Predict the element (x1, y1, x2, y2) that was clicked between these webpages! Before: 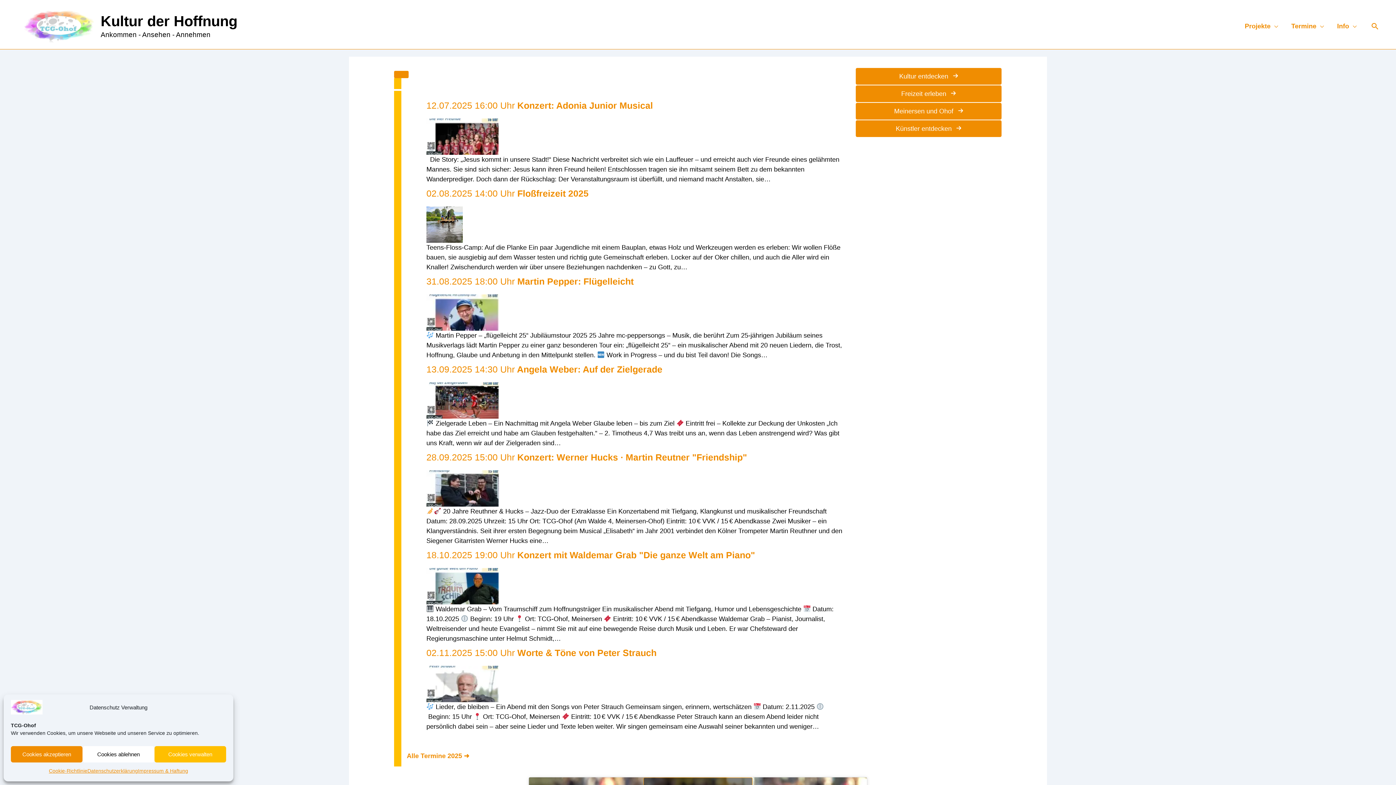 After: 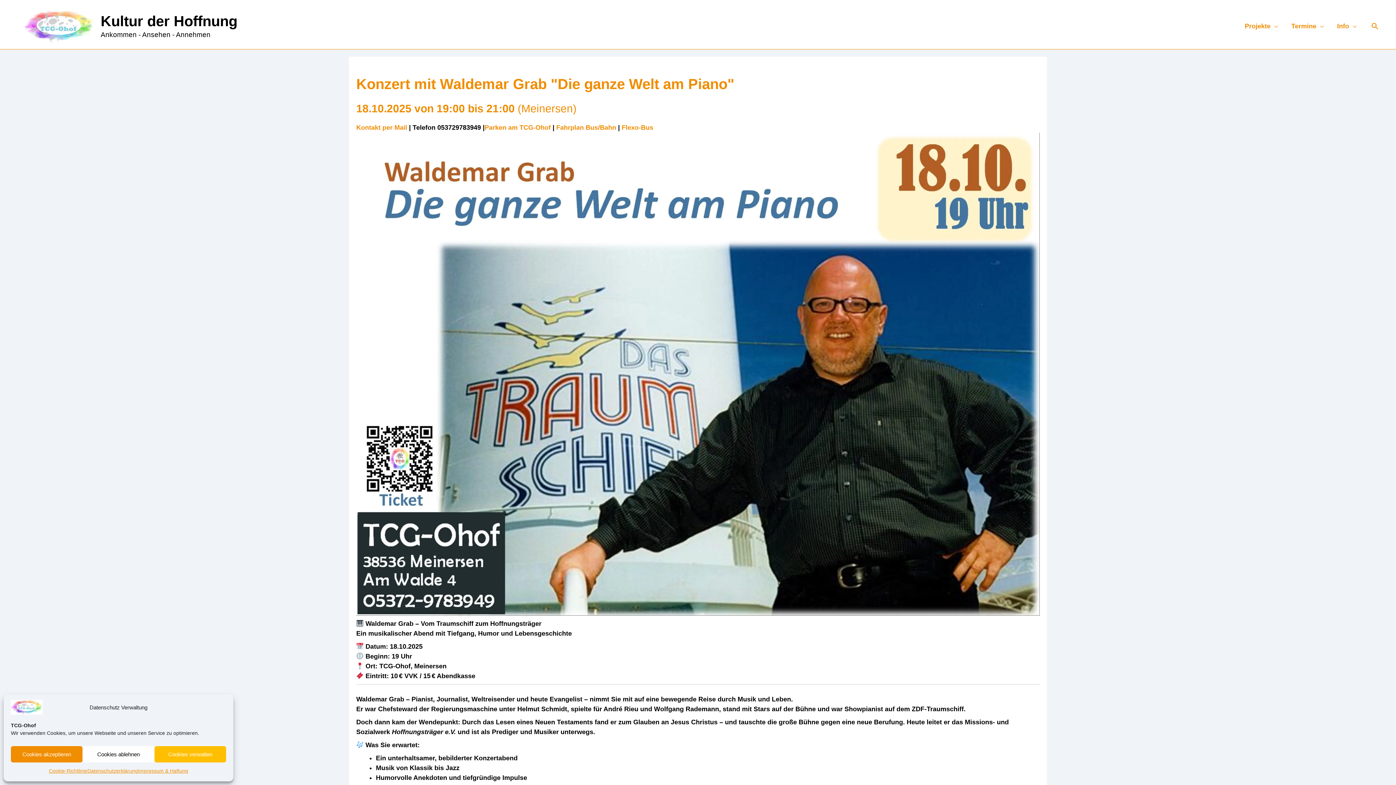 Action: label: Konzert mit Waldemar Grab "Die ganze Welt am Piano" bbox: (517, 550, 755, 560)